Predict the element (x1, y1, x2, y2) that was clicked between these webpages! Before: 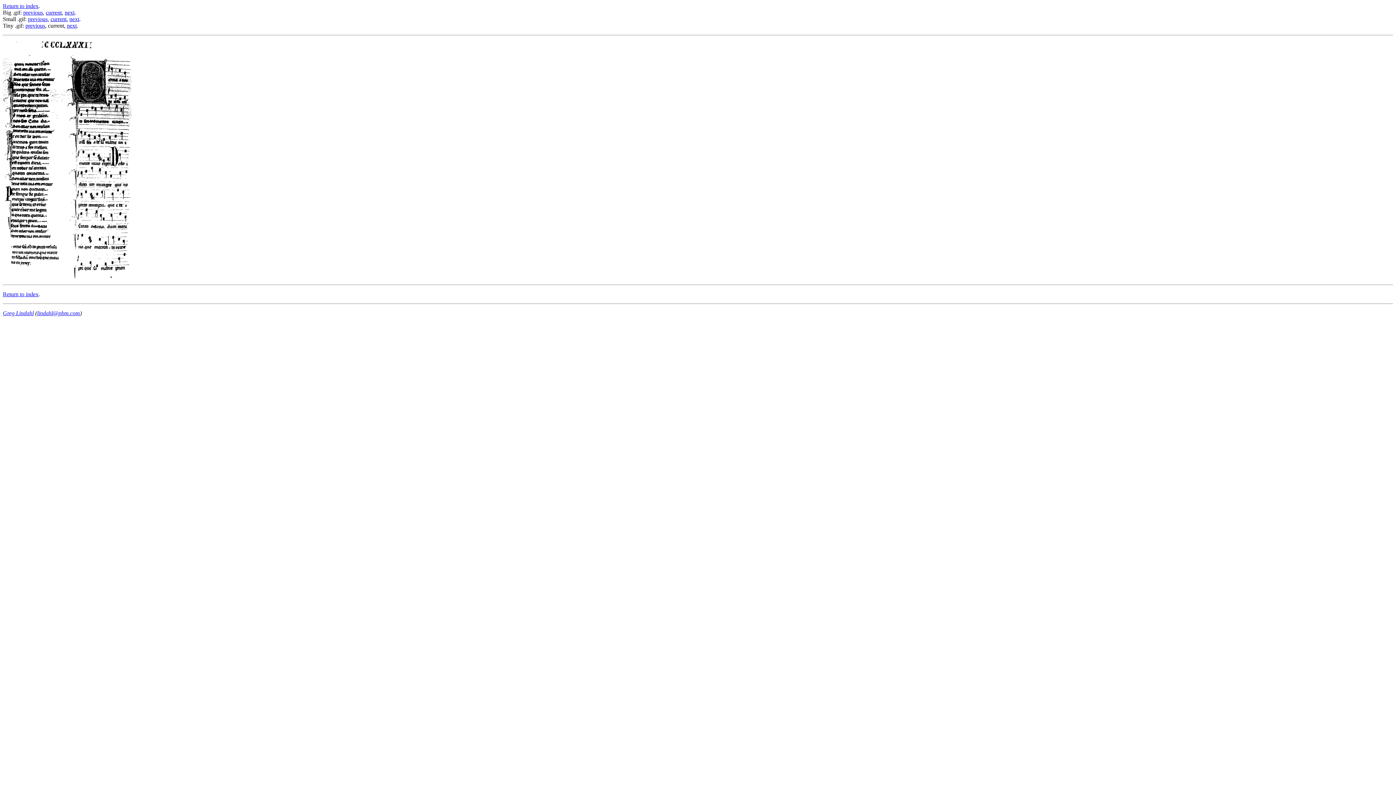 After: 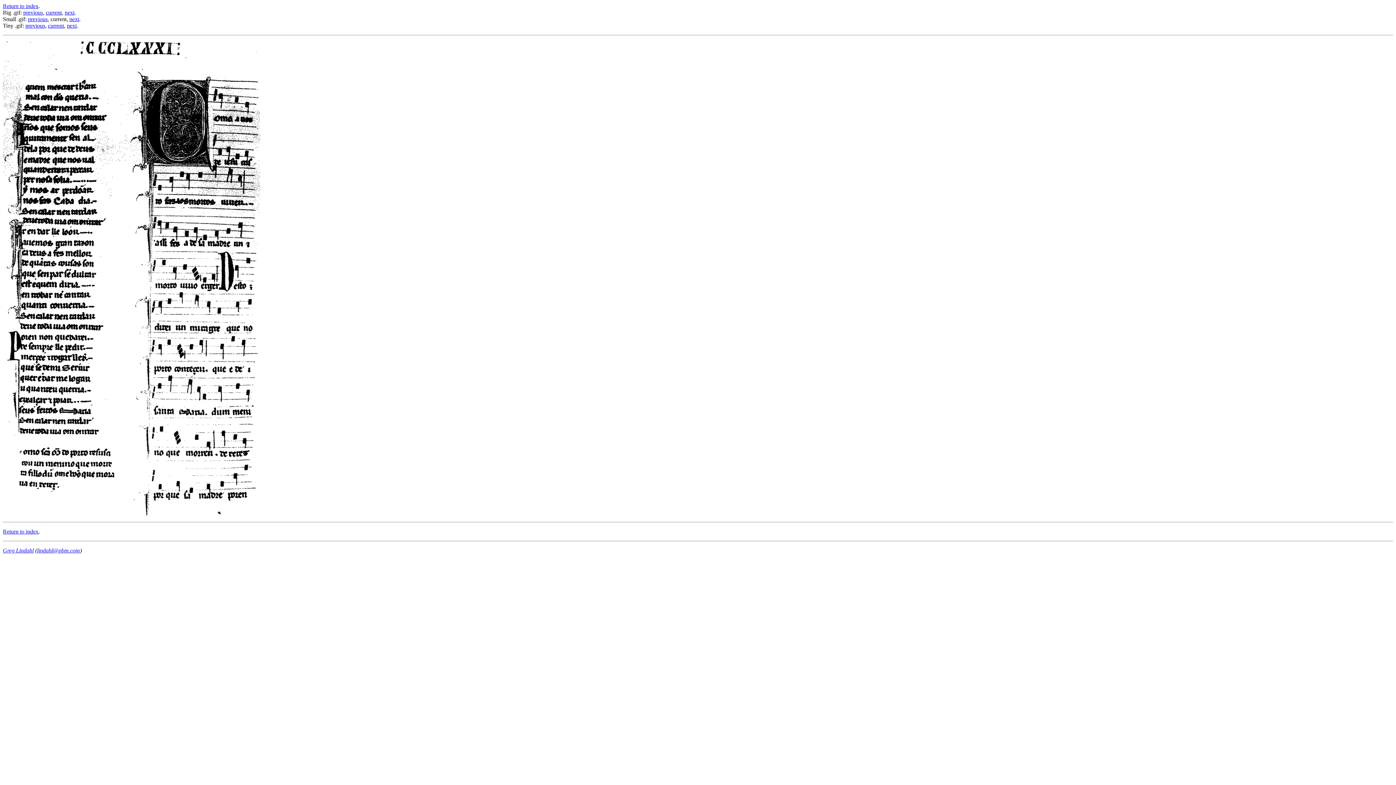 Action: bbox: (50, 16, 66, 22) label: current